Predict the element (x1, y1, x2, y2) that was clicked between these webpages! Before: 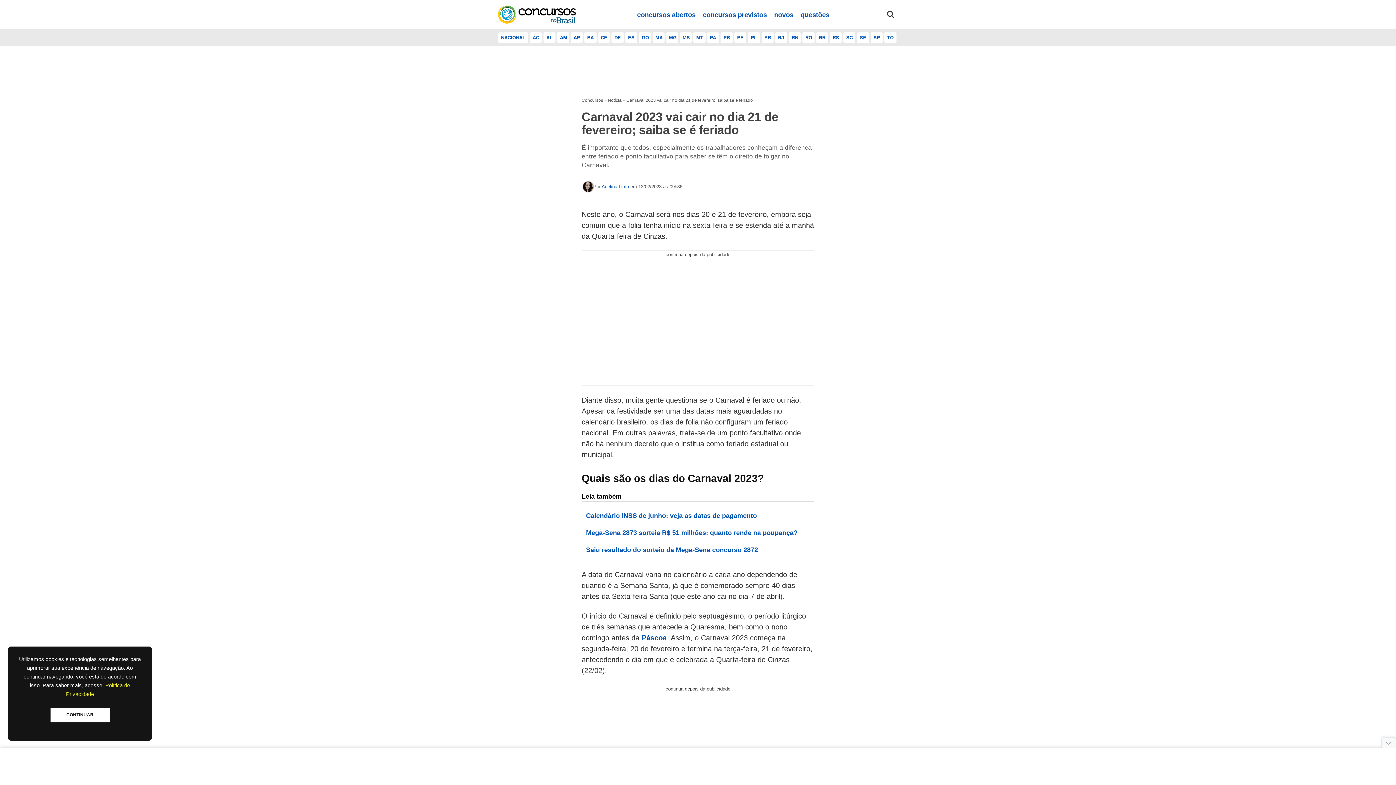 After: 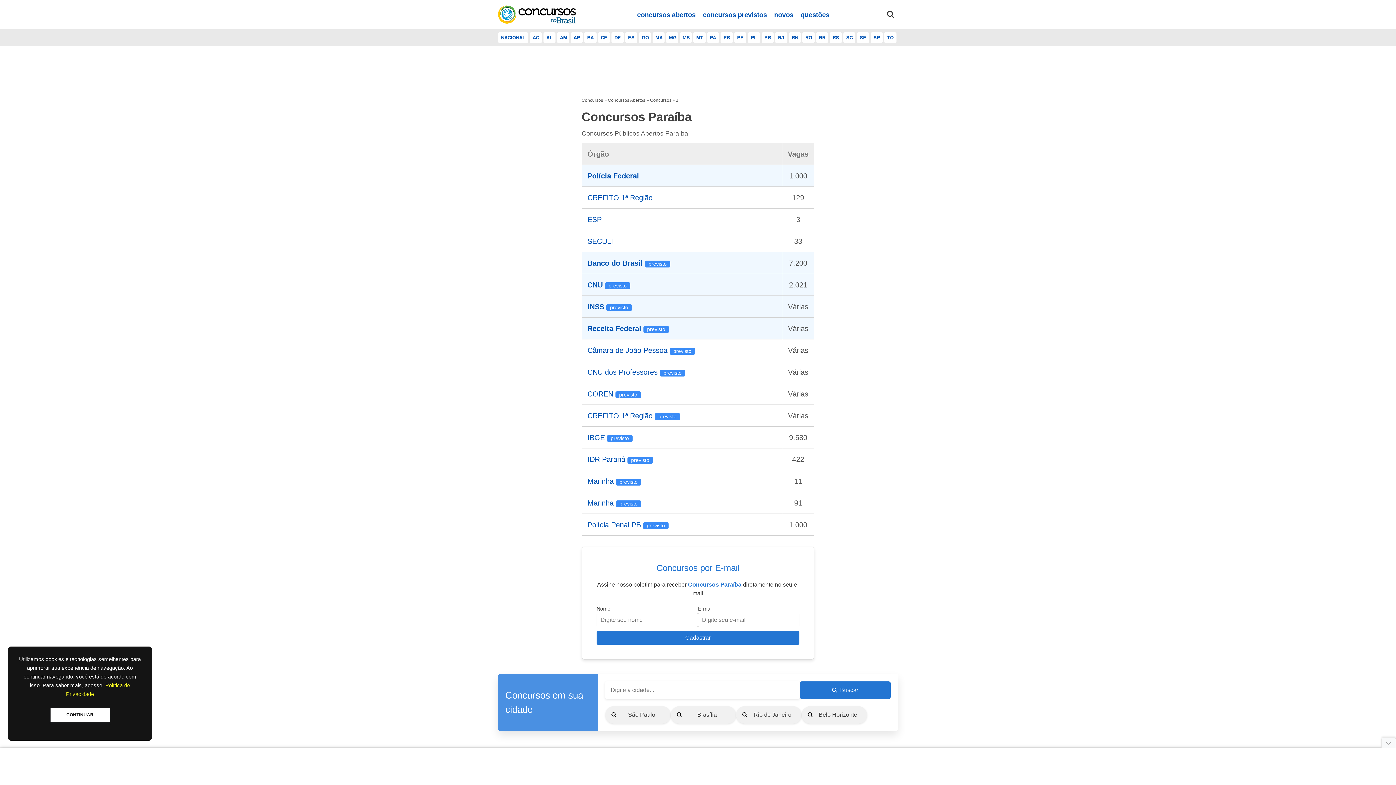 Action: bbox: (720, 32, 733, 42) label: PB